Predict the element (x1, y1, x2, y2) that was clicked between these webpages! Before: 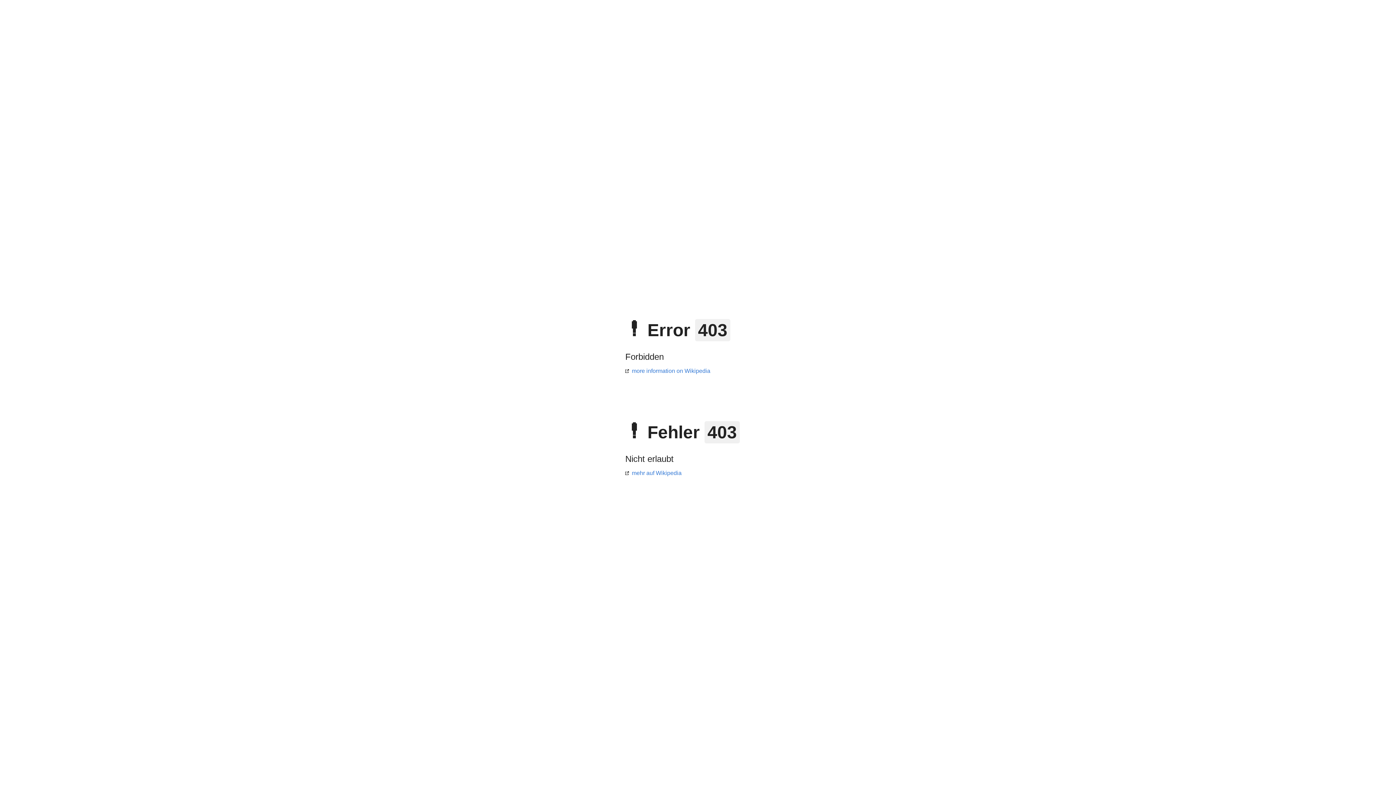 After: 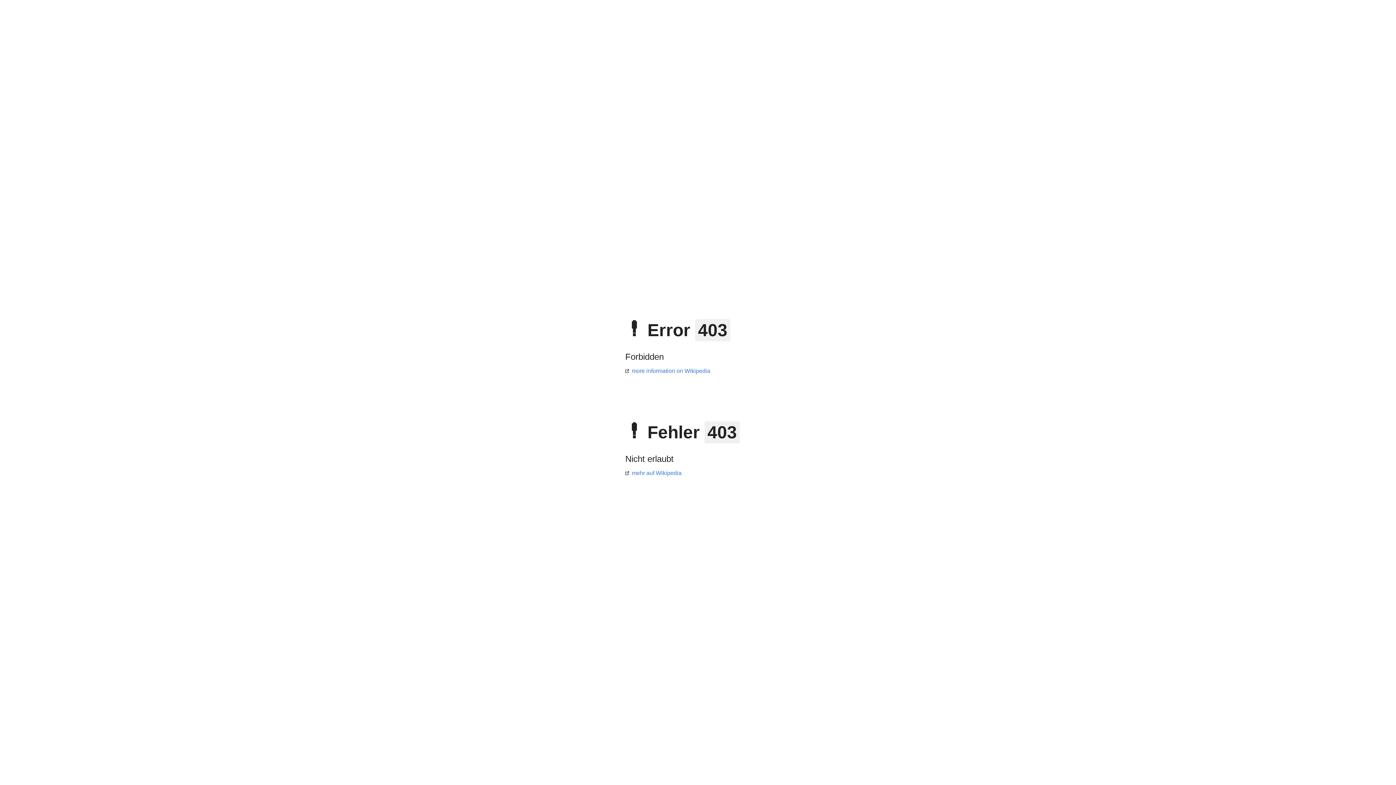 Action: label: mehr auf Wikipedia bbox: (625, 470, 681, 476)